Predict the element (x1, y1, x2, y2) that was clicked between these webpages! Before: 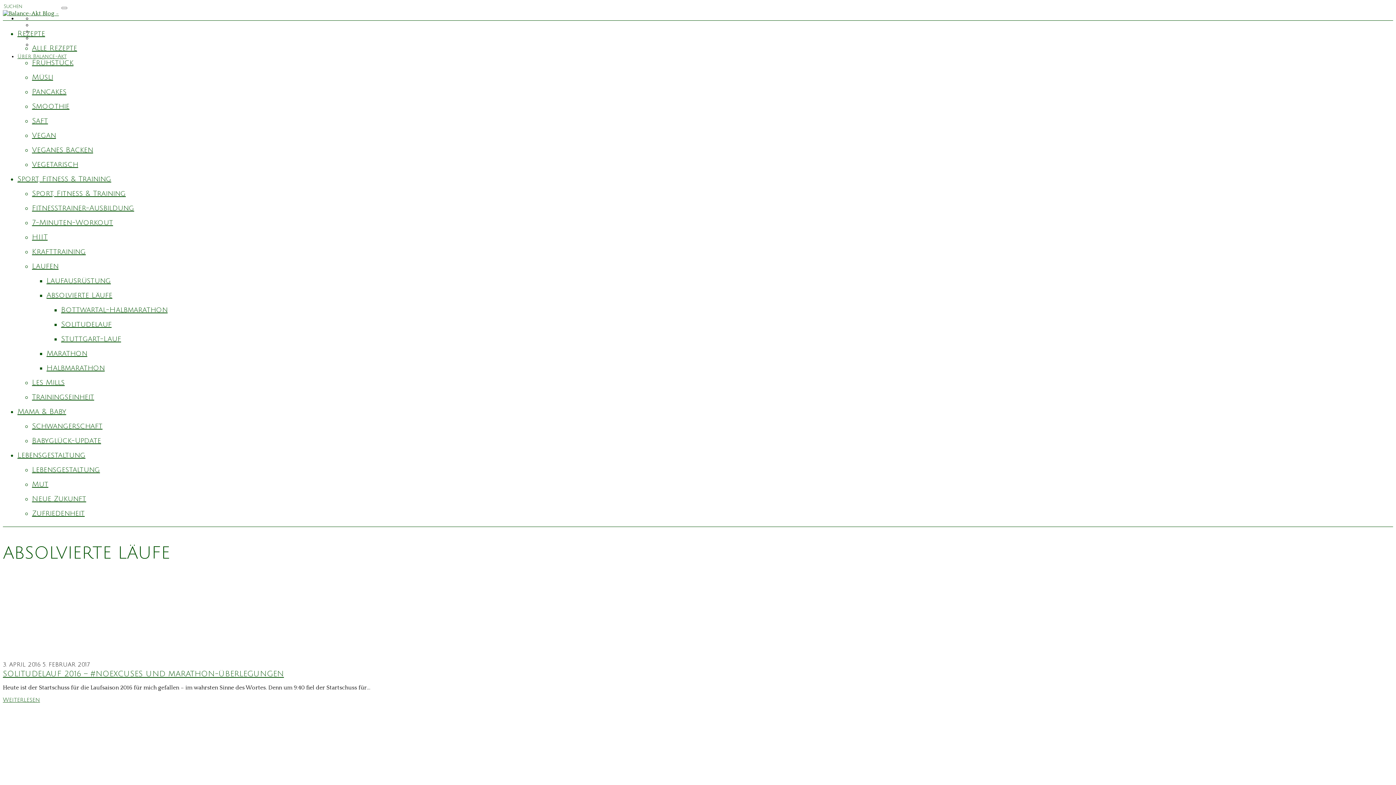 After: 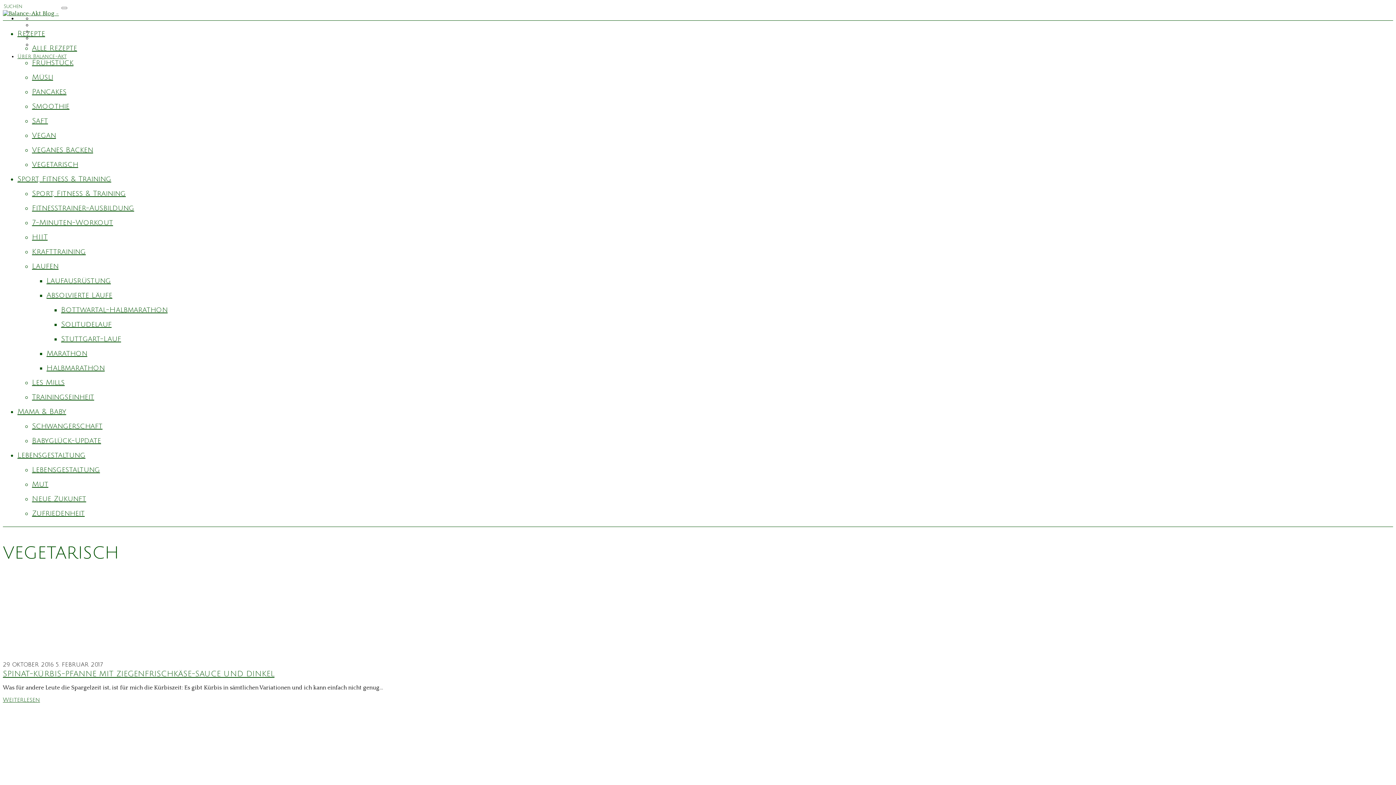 Action: label: Vegetarisch bbox: (32, 160, 78, 168)